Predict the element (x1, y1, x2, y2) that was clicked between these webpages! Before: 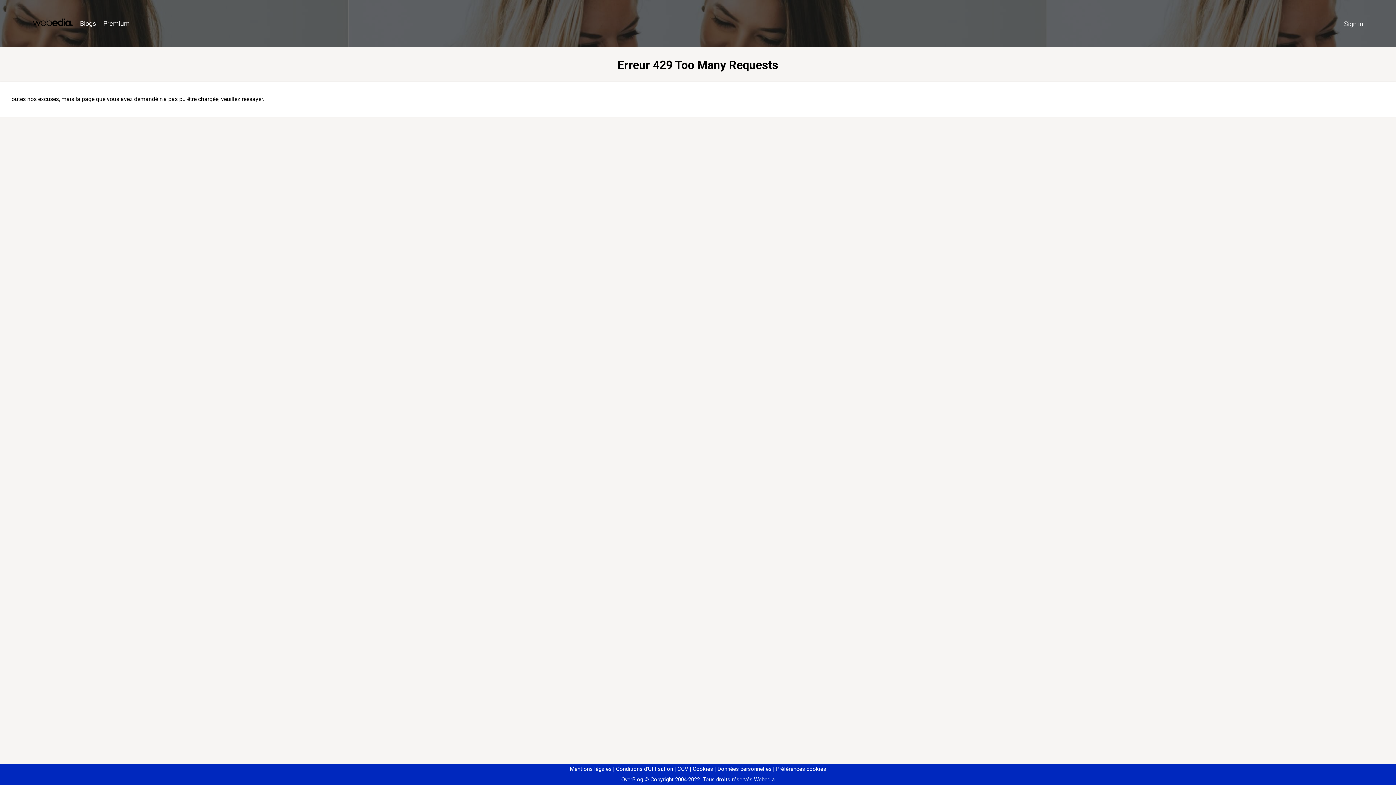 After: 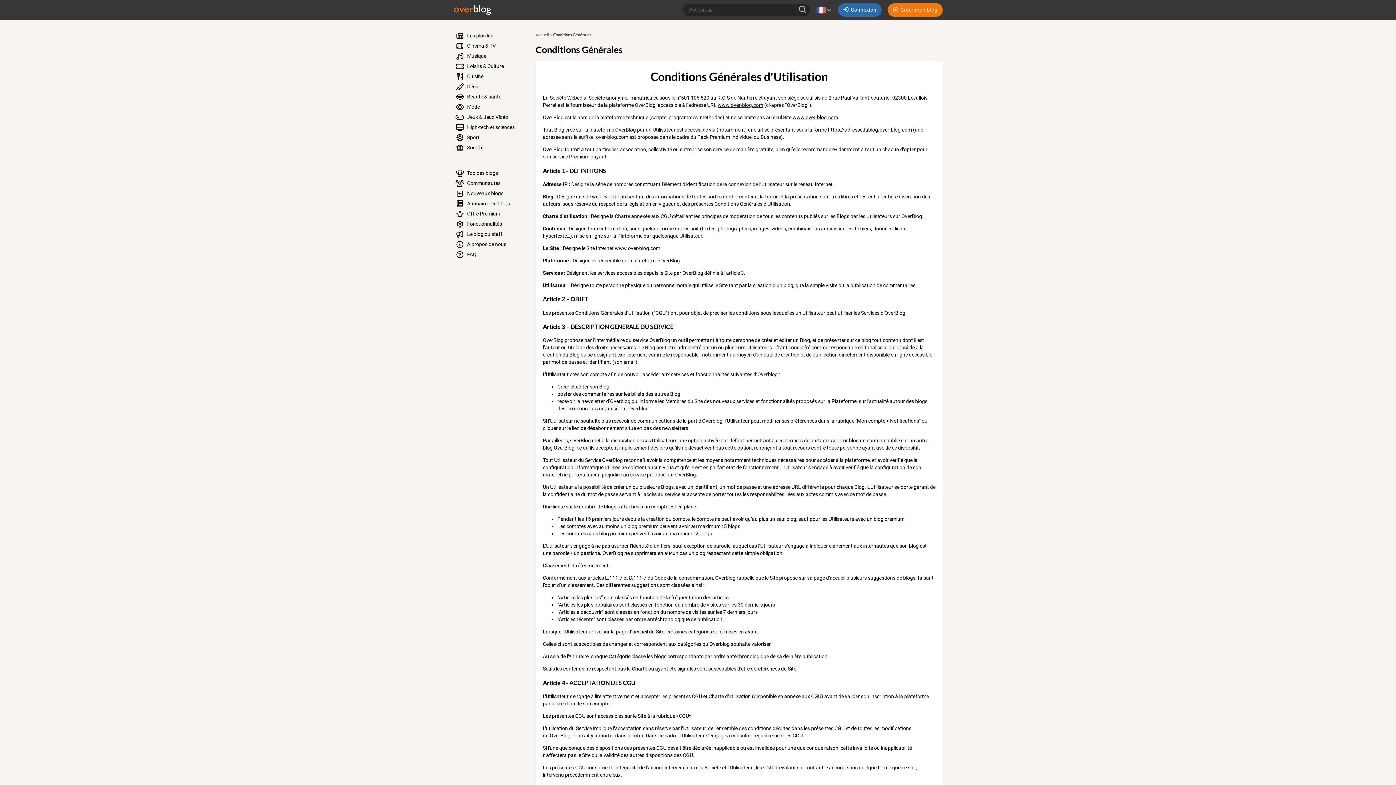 Action: label: Conditions d'Utilisation bbox: (613, 766, 673, 772)